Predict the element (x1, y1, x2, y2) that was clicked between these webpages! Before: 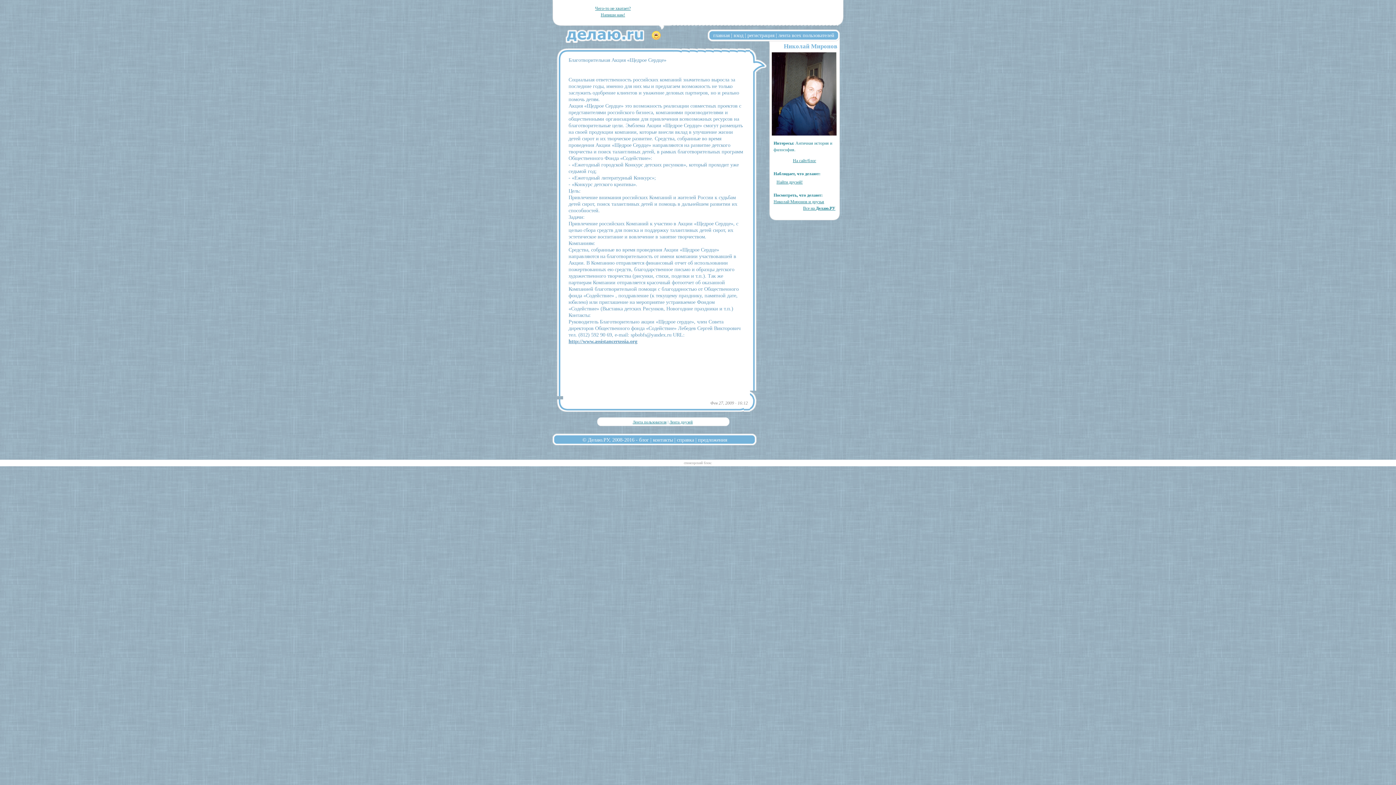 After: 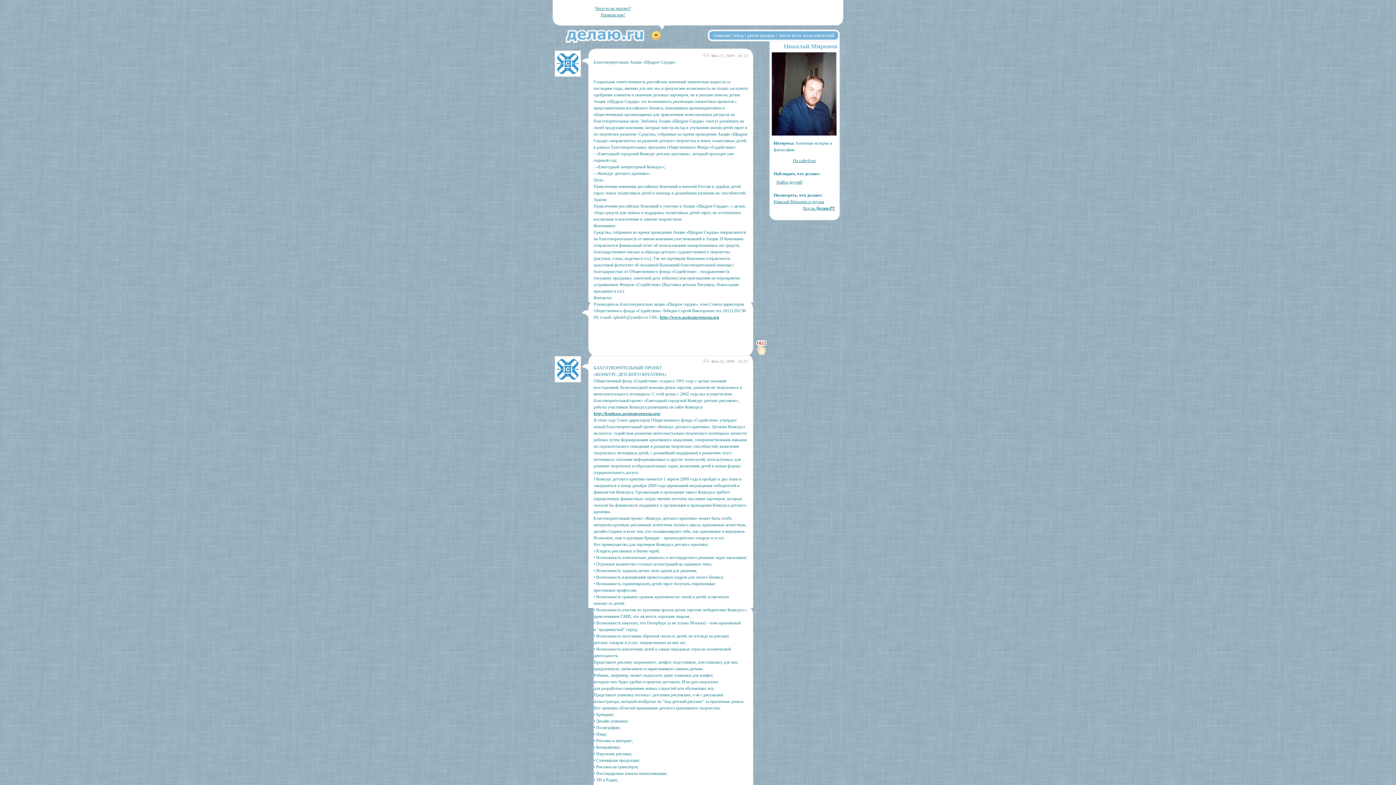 Action: label: Николай Миронов и друзья bbox: (773, 199, 824, 204)